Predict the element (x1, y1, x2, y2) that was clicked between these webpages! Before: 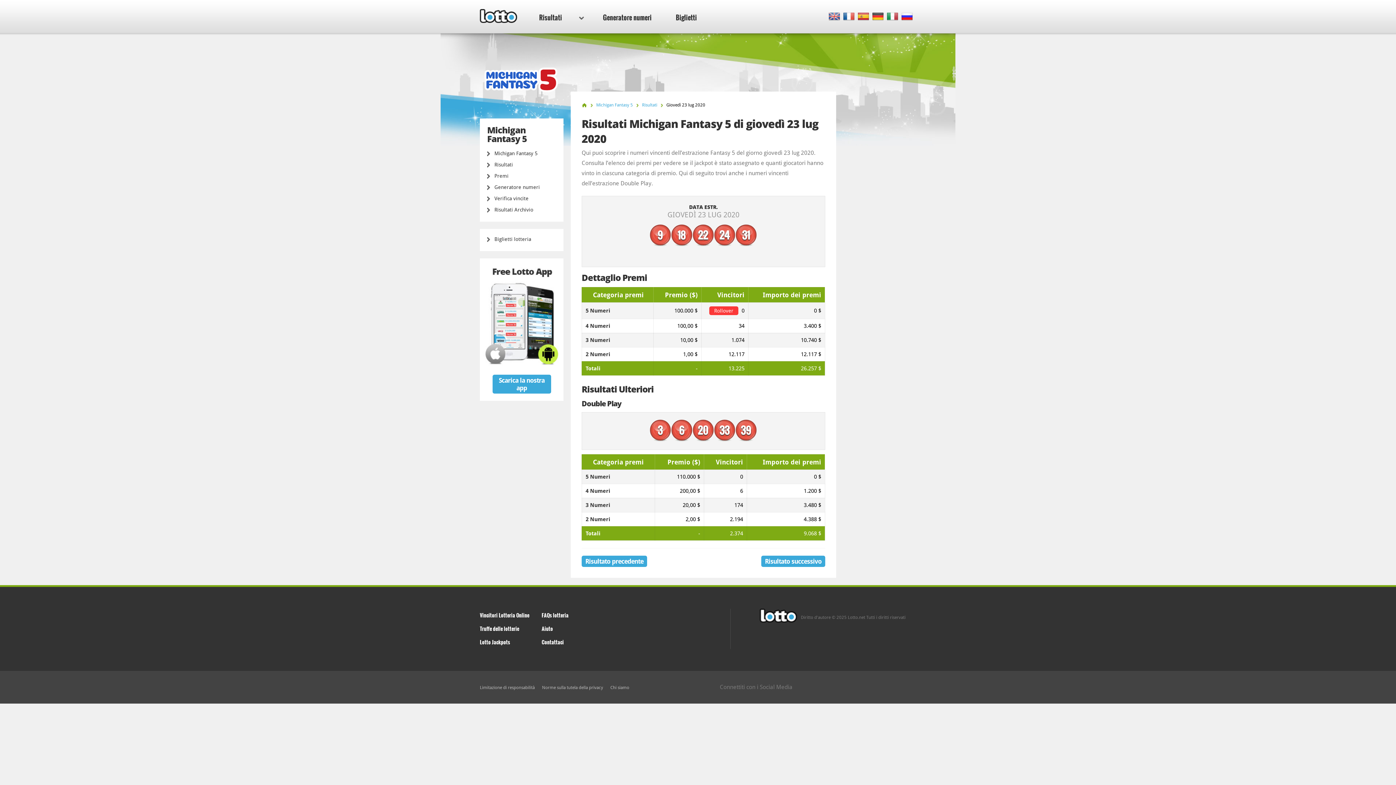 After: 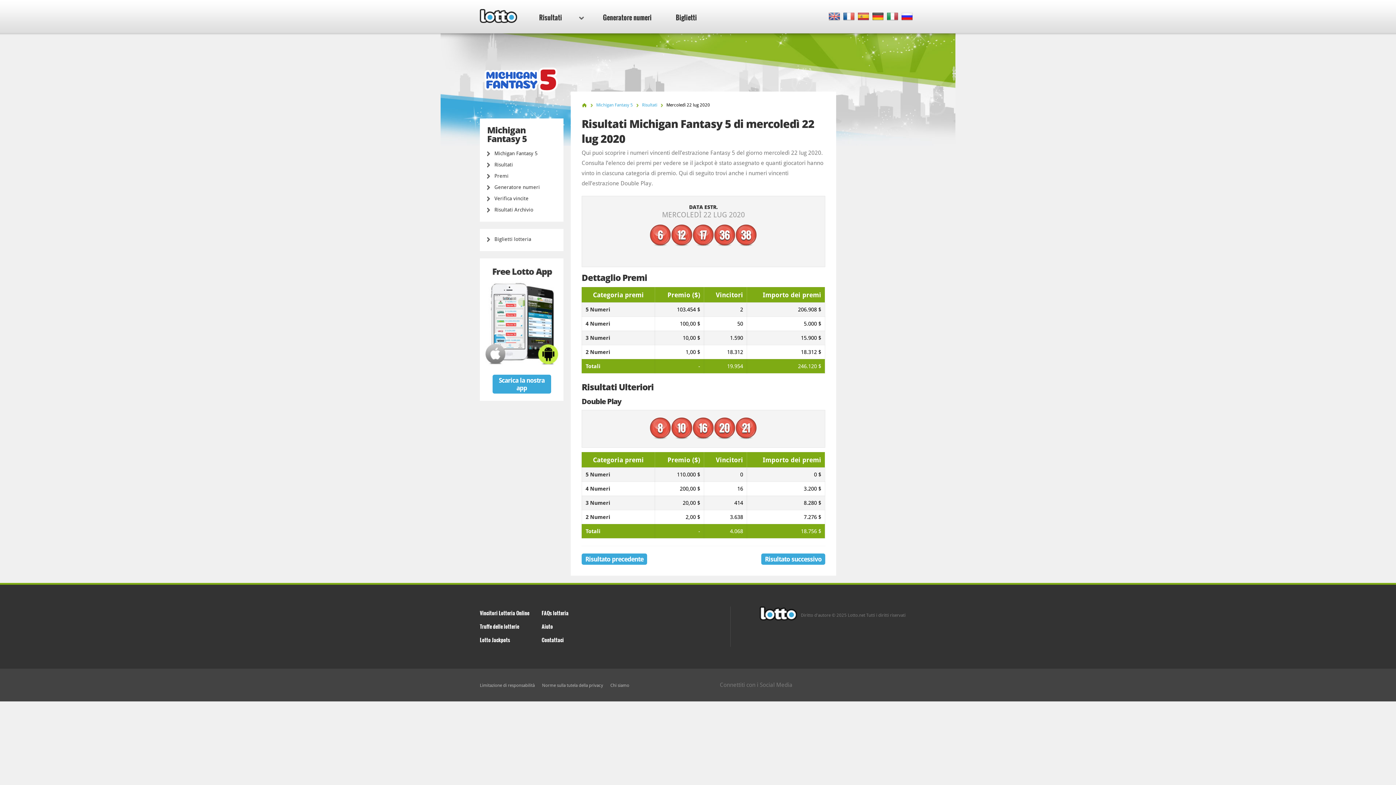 Action: bbox: (581, 556, 647, 567) label: Risultato precedente